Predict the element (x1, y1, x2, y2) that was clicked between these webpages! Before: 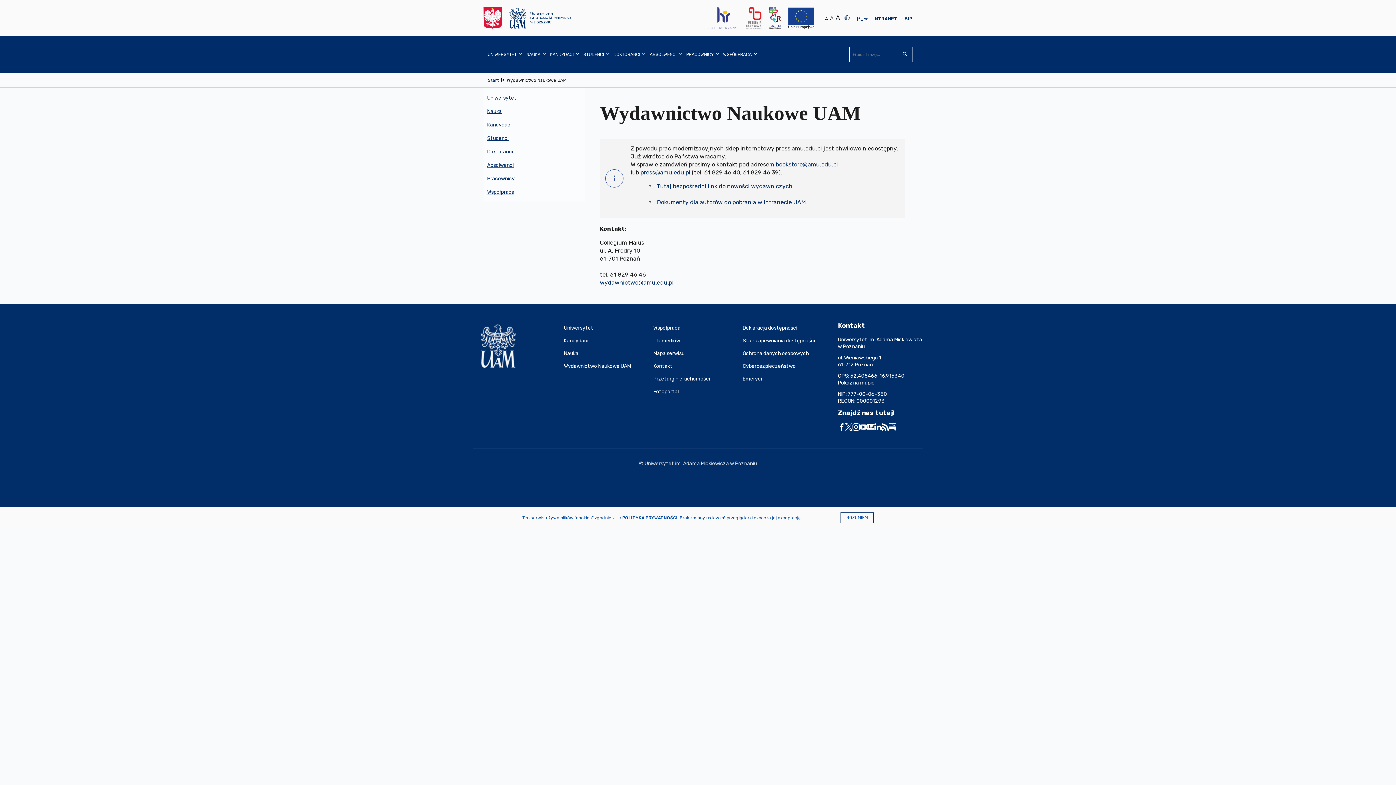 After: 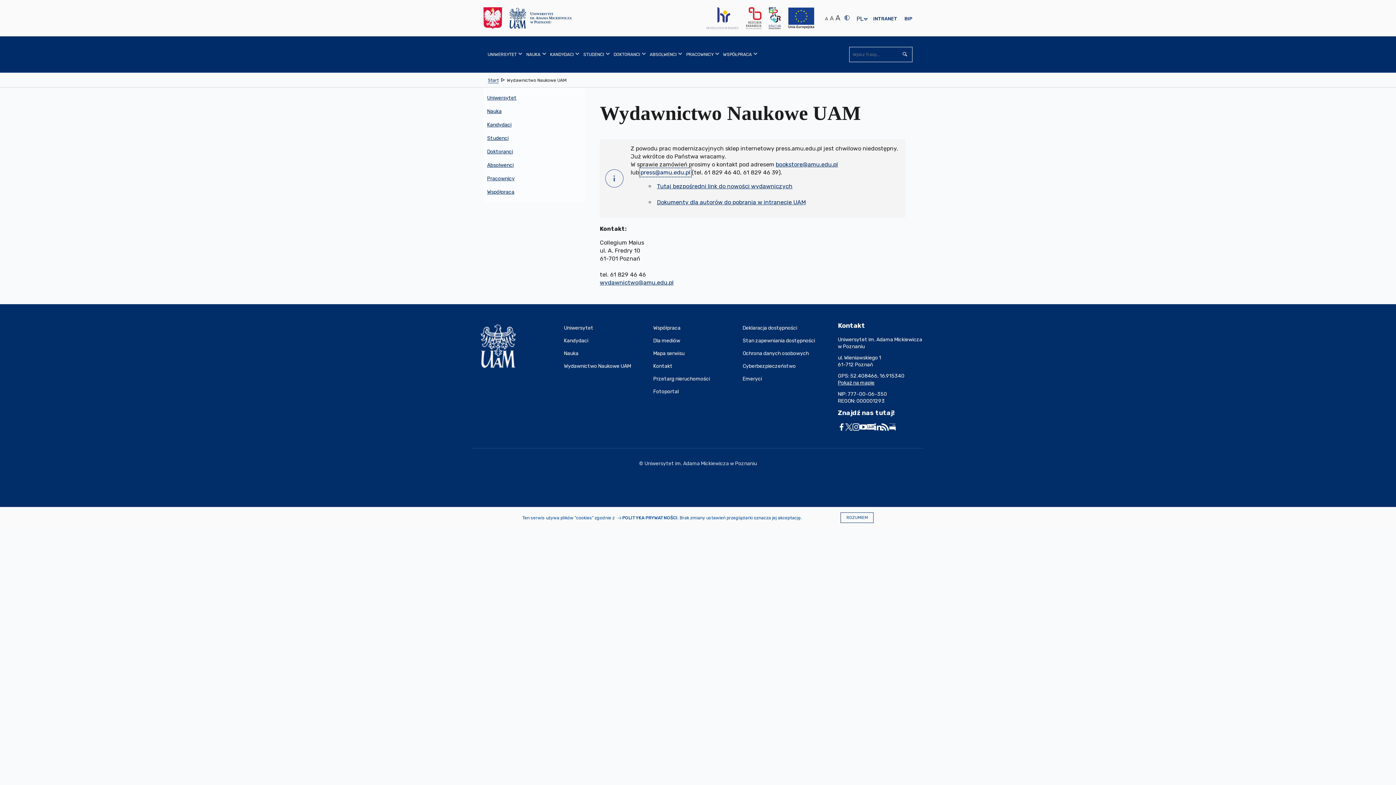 Action: bbox: (640, 168, 690, 175) label: press@amu.edu.pl